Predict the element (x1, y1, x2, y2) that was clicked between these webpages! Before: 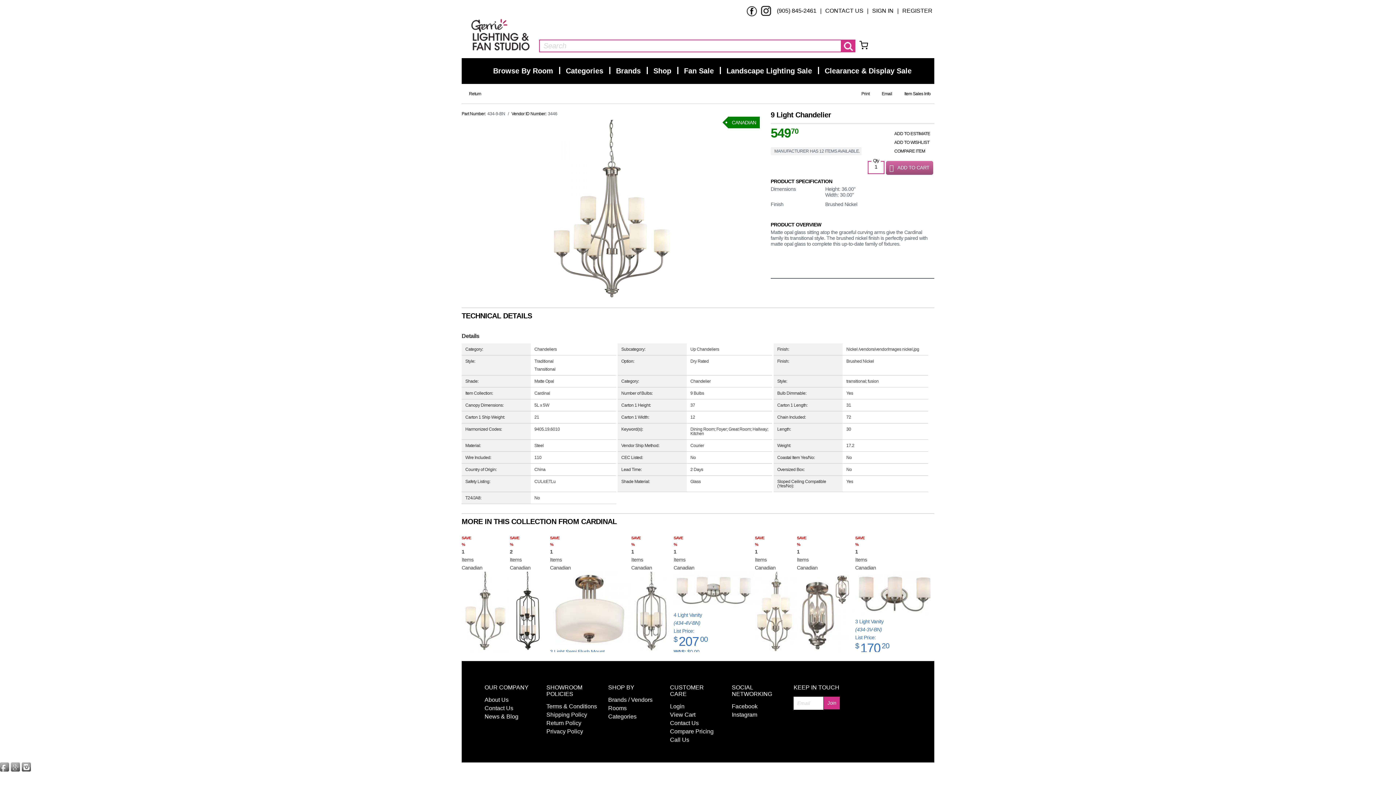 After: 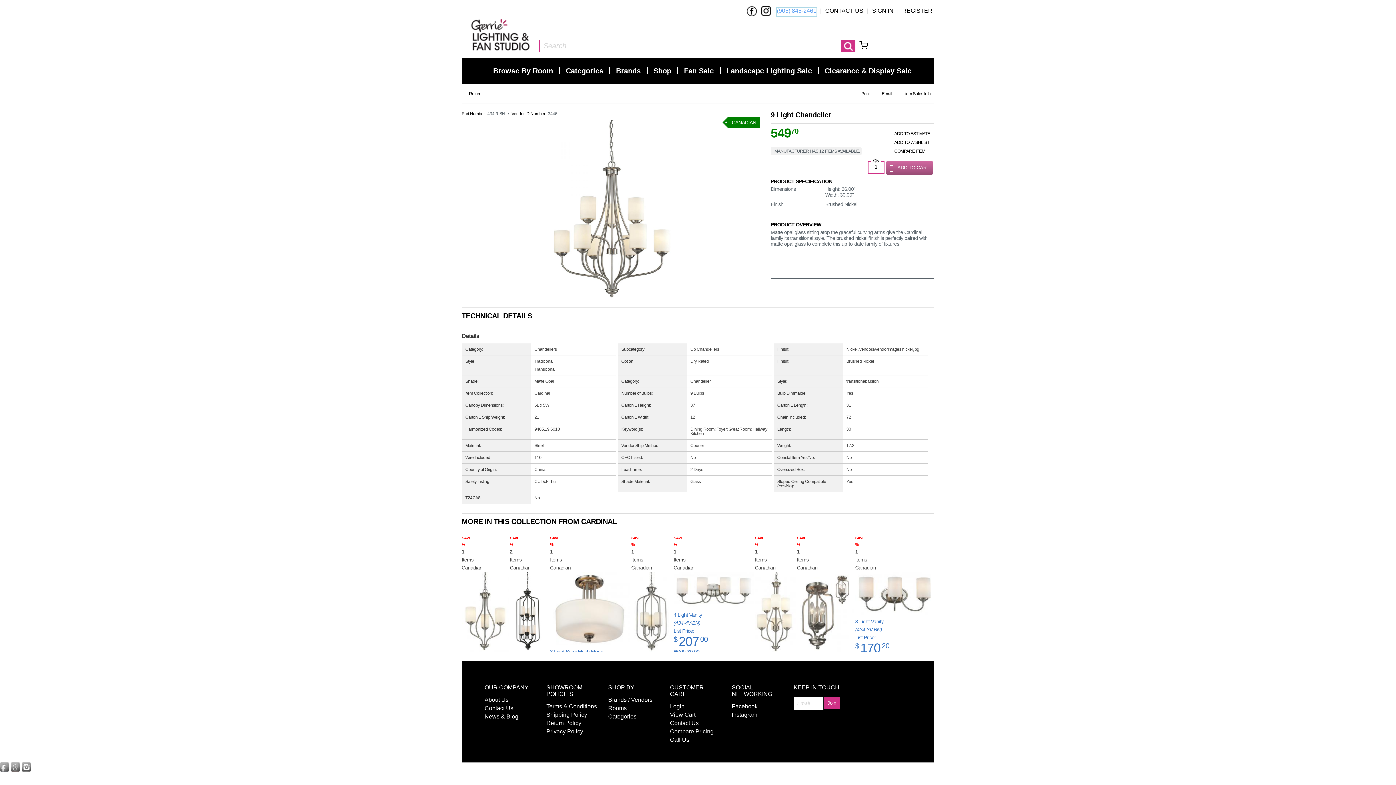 Action: bbox: (777, 7, 816, 16) label: (905) 845-2461